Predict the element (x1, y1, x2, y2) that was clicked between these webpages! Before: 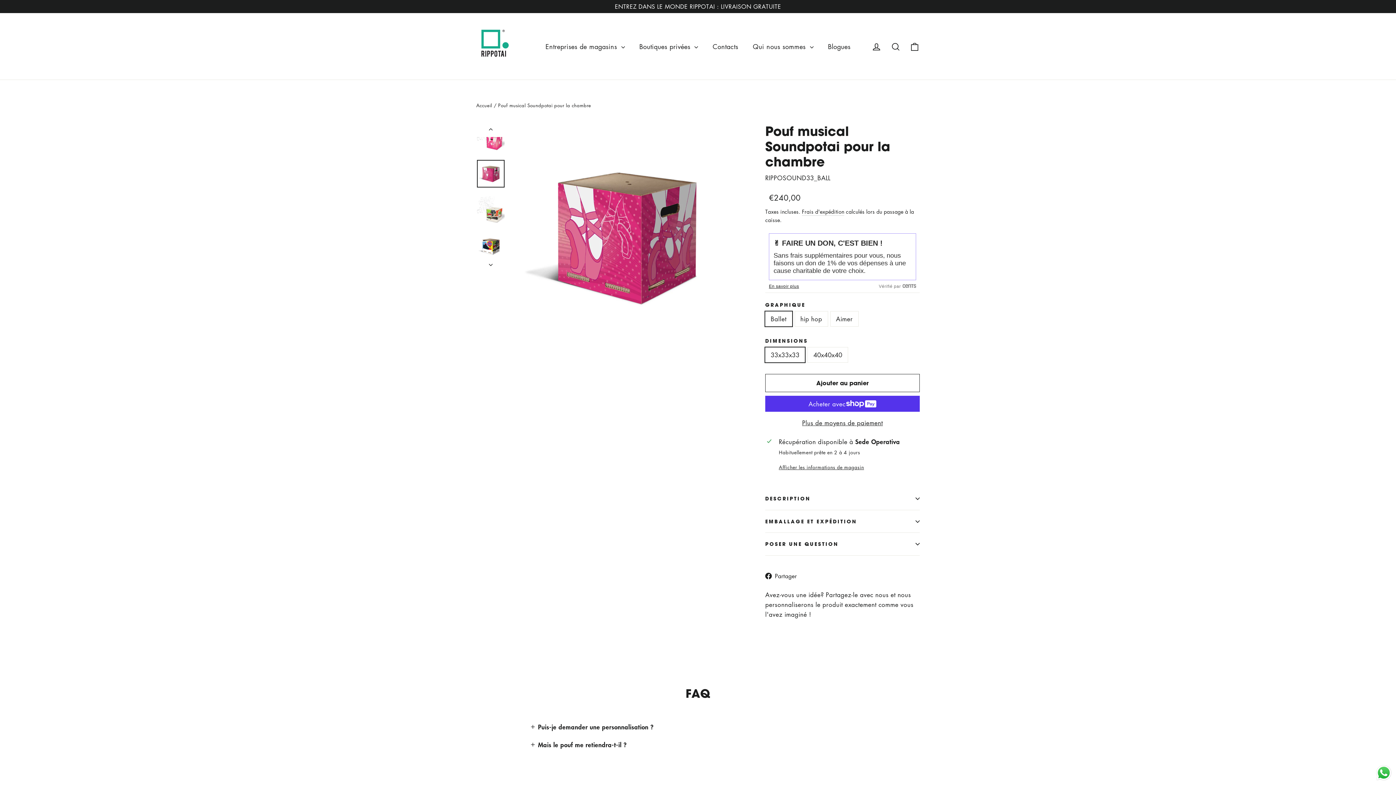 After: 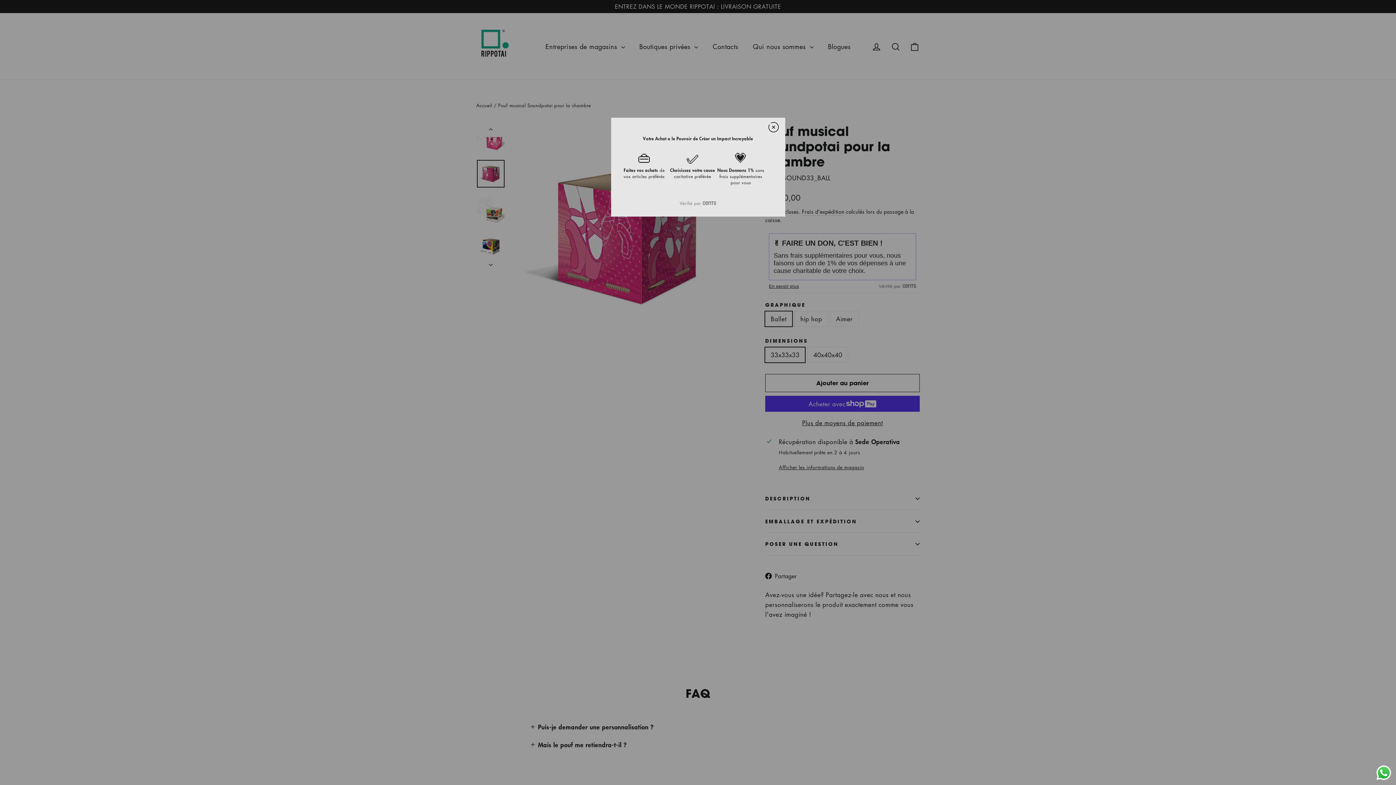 Action: label: En savoir plus bbox: (769, 284, 799, 289)